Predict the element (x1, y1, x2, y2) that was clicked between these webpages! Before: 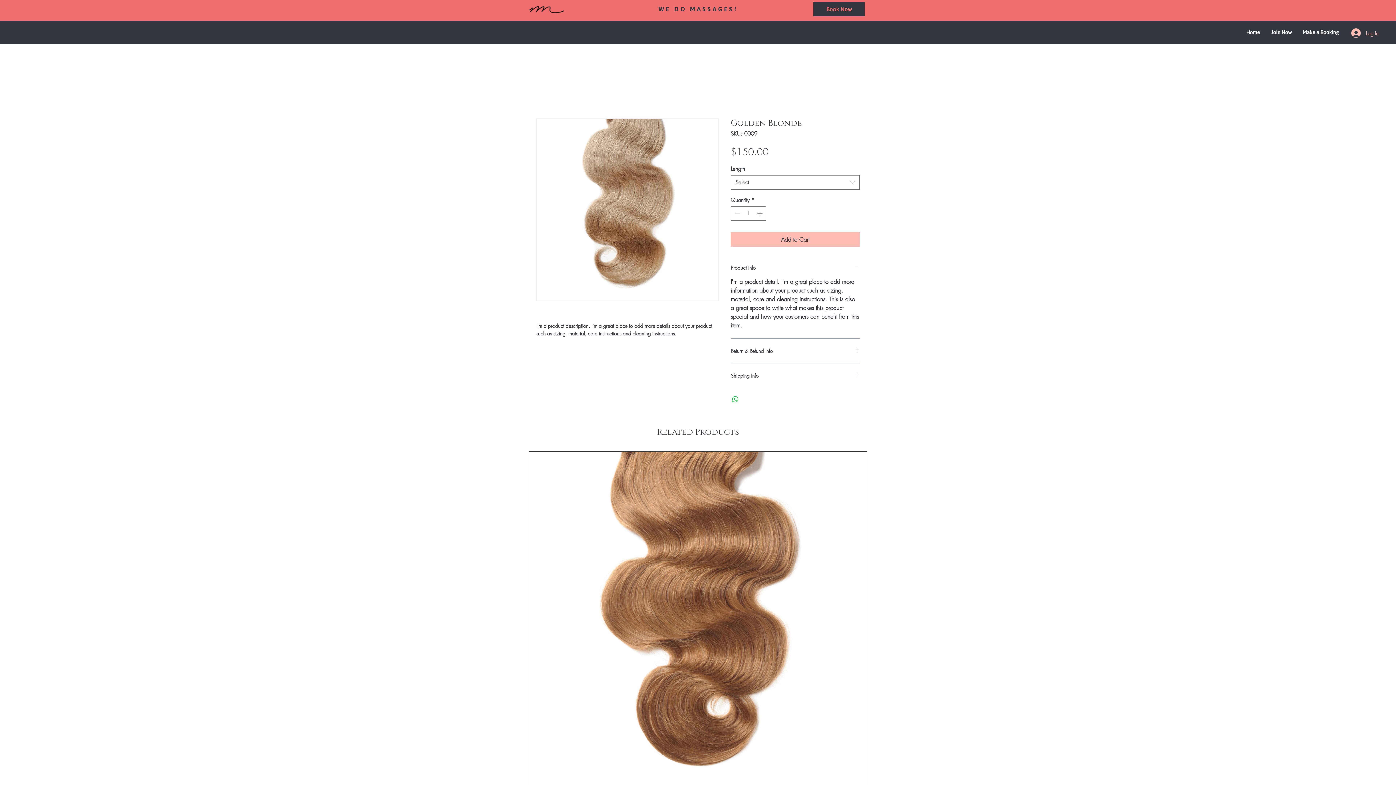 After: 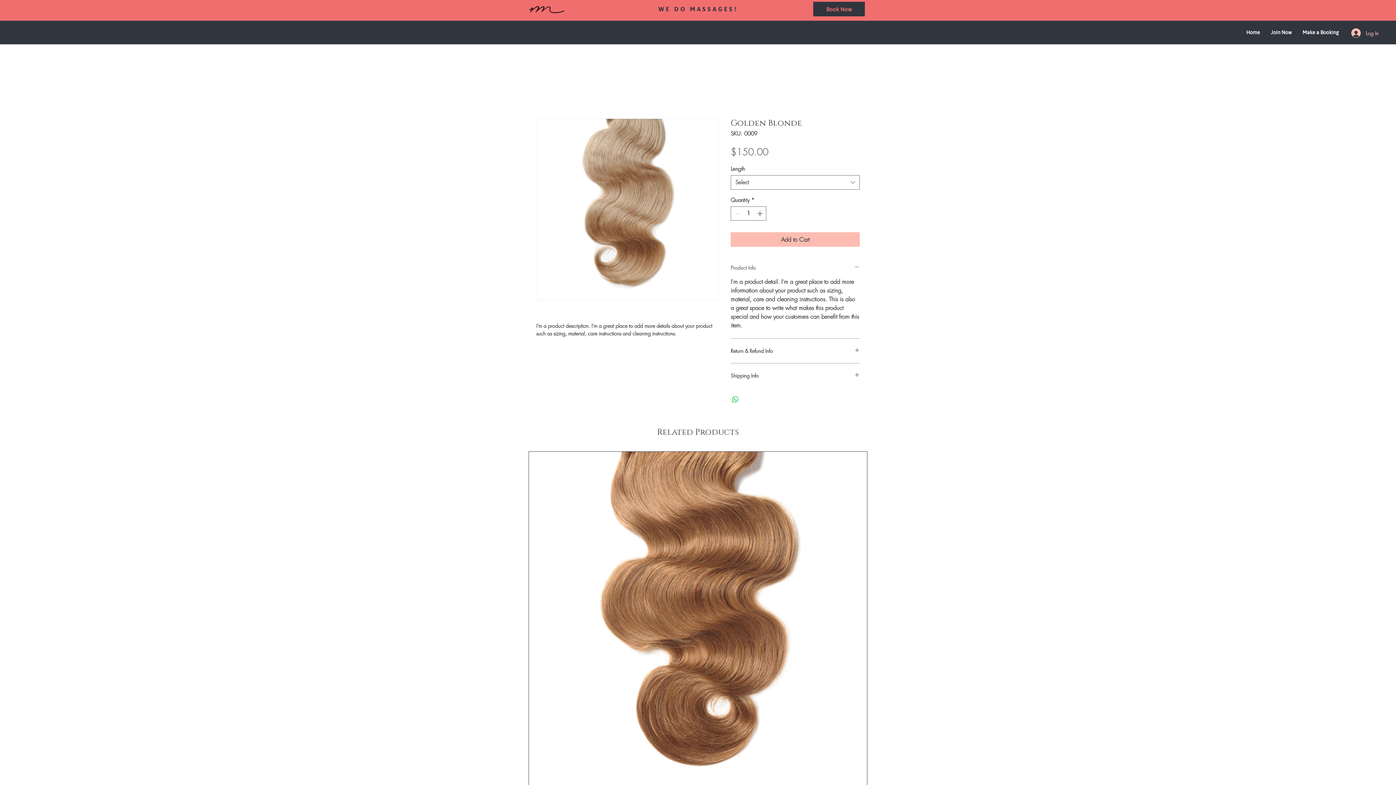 Action: label: Product Info bbox: (730, 264, 860, 271)